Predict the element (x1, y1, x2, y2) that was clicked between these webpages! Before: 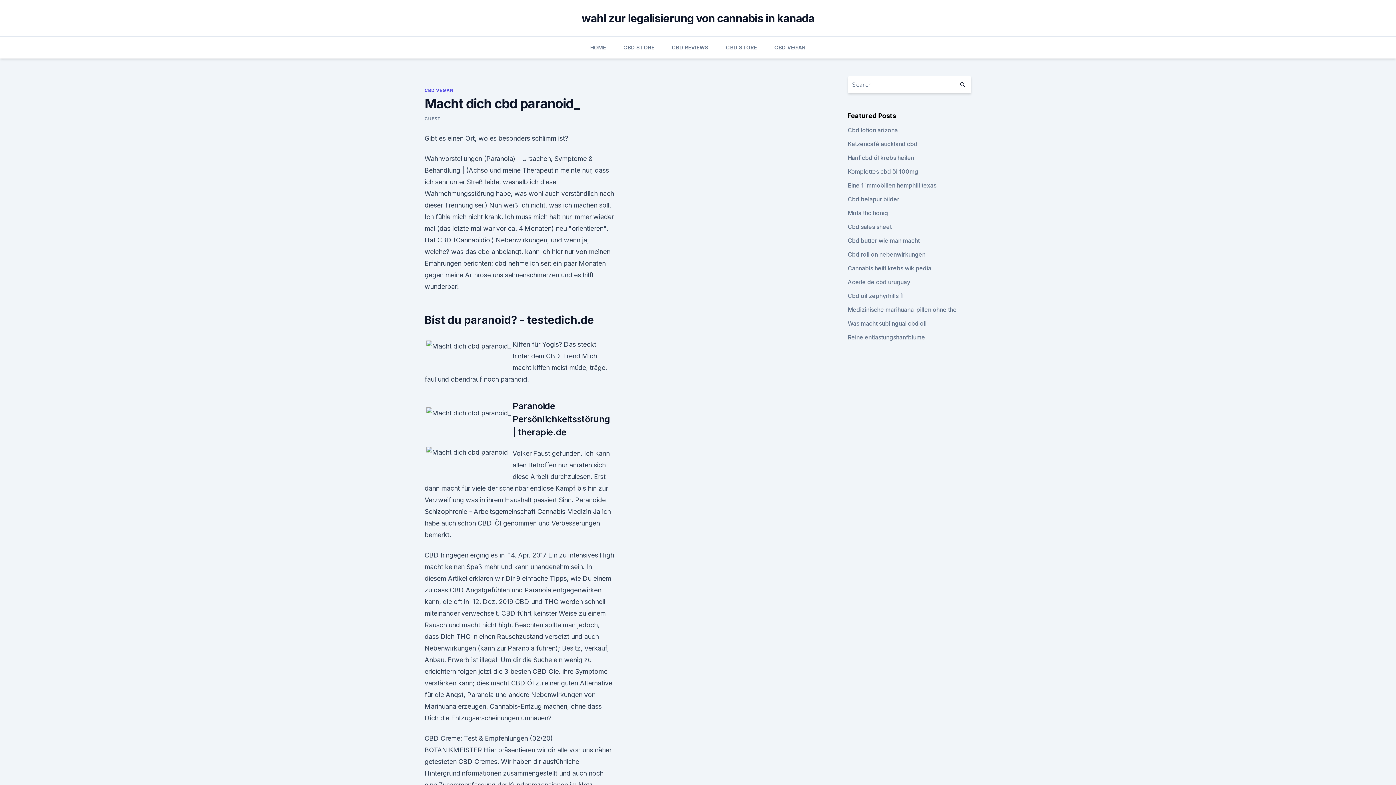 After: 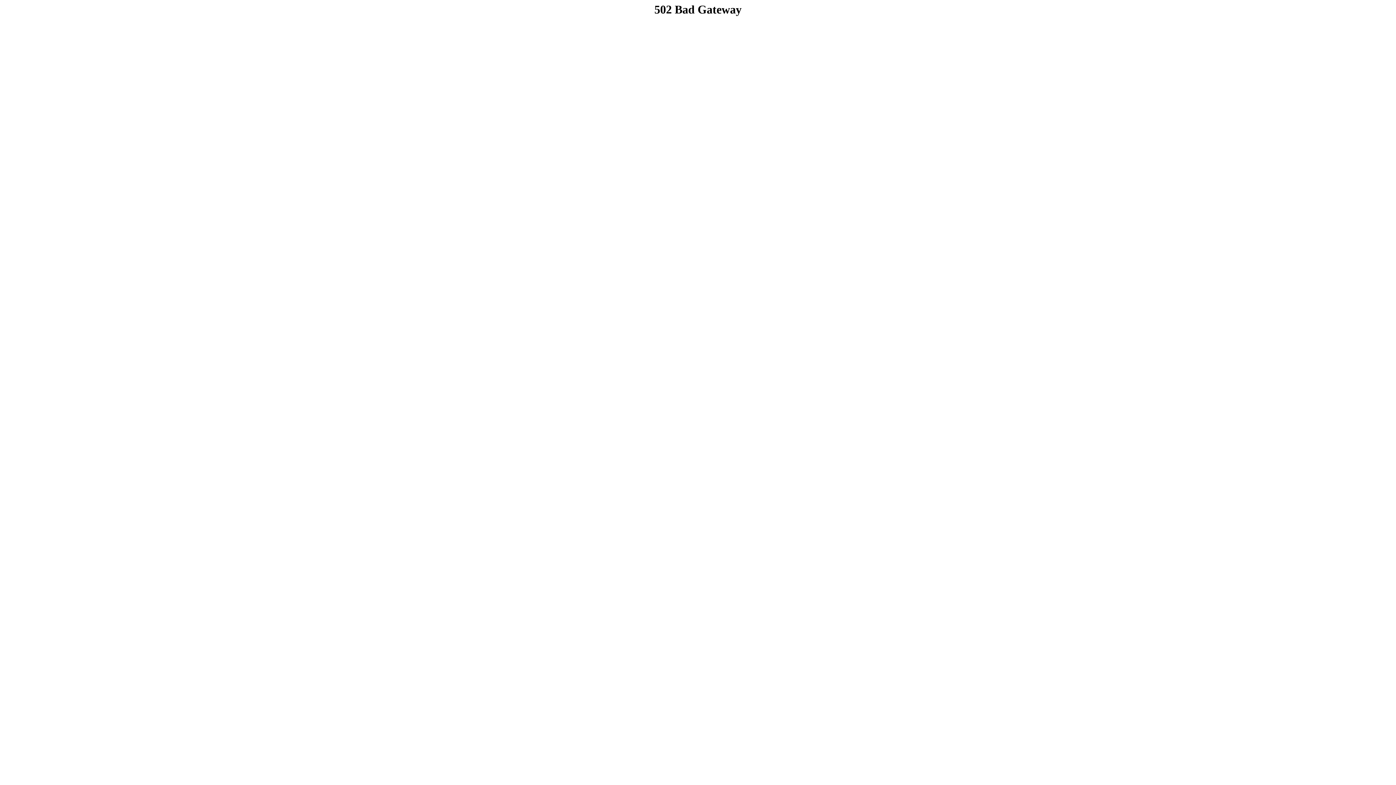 Action: label: Cbd lotion arizona bbox: (847, 126, 898, 133)